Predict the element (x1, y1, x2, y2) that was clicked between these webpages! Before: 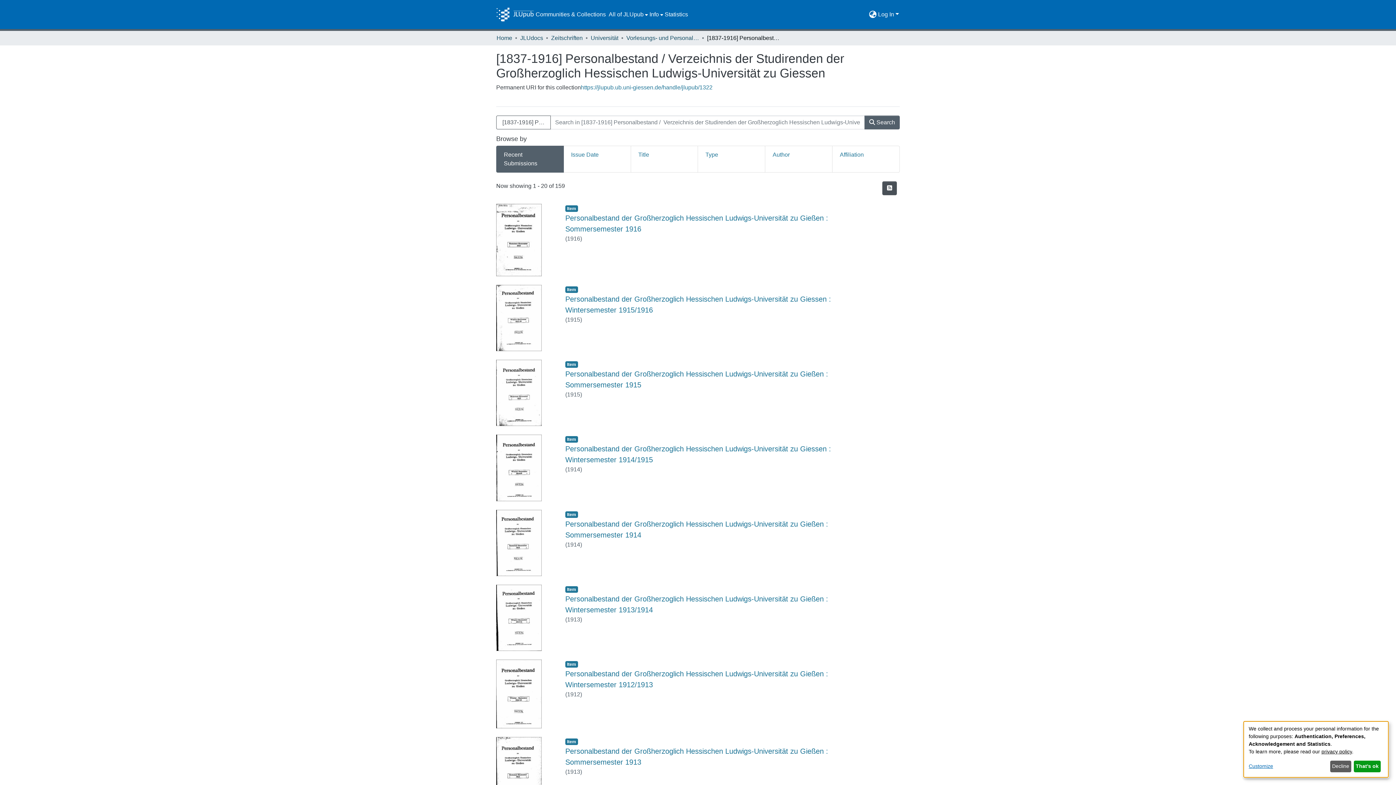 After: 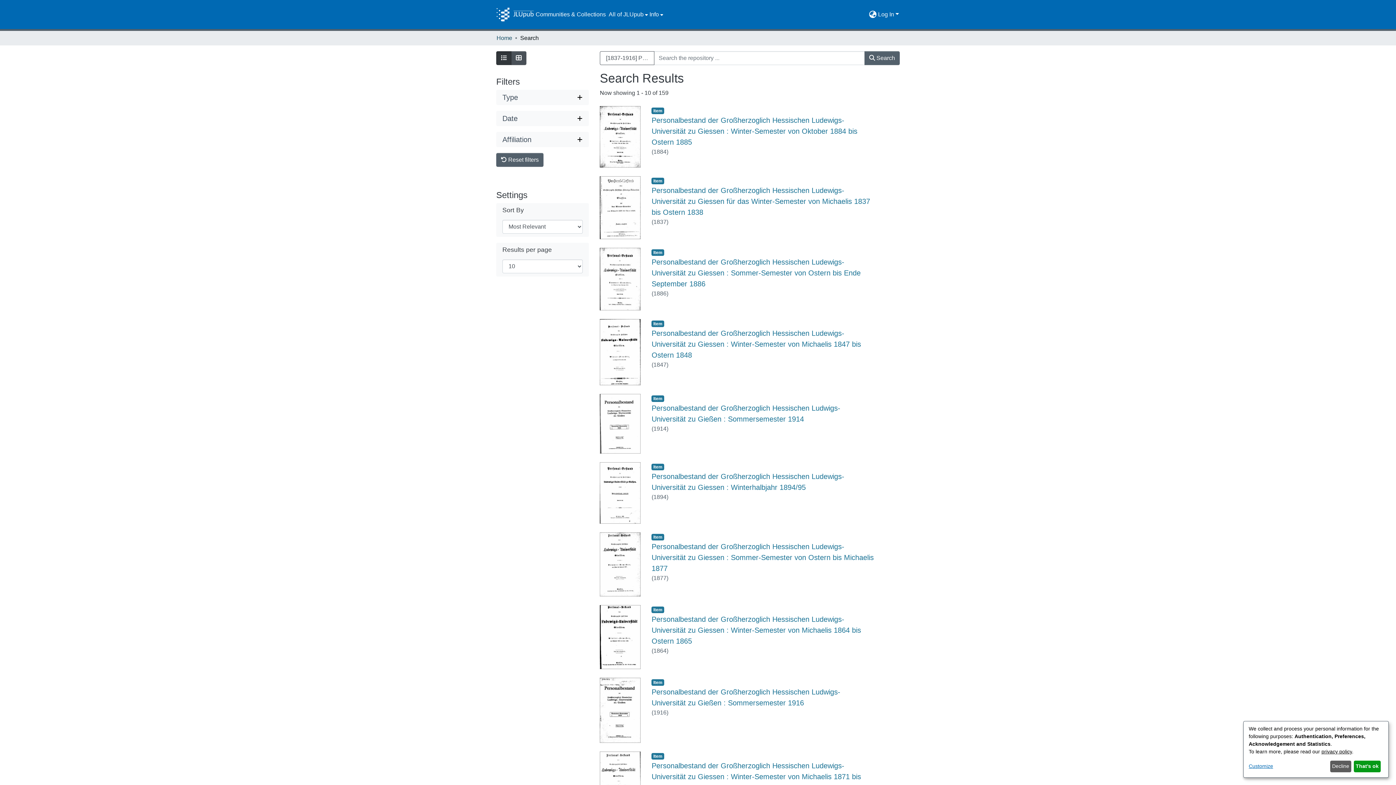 Action: bbox: (864, 115, 900, 129) label:  Search